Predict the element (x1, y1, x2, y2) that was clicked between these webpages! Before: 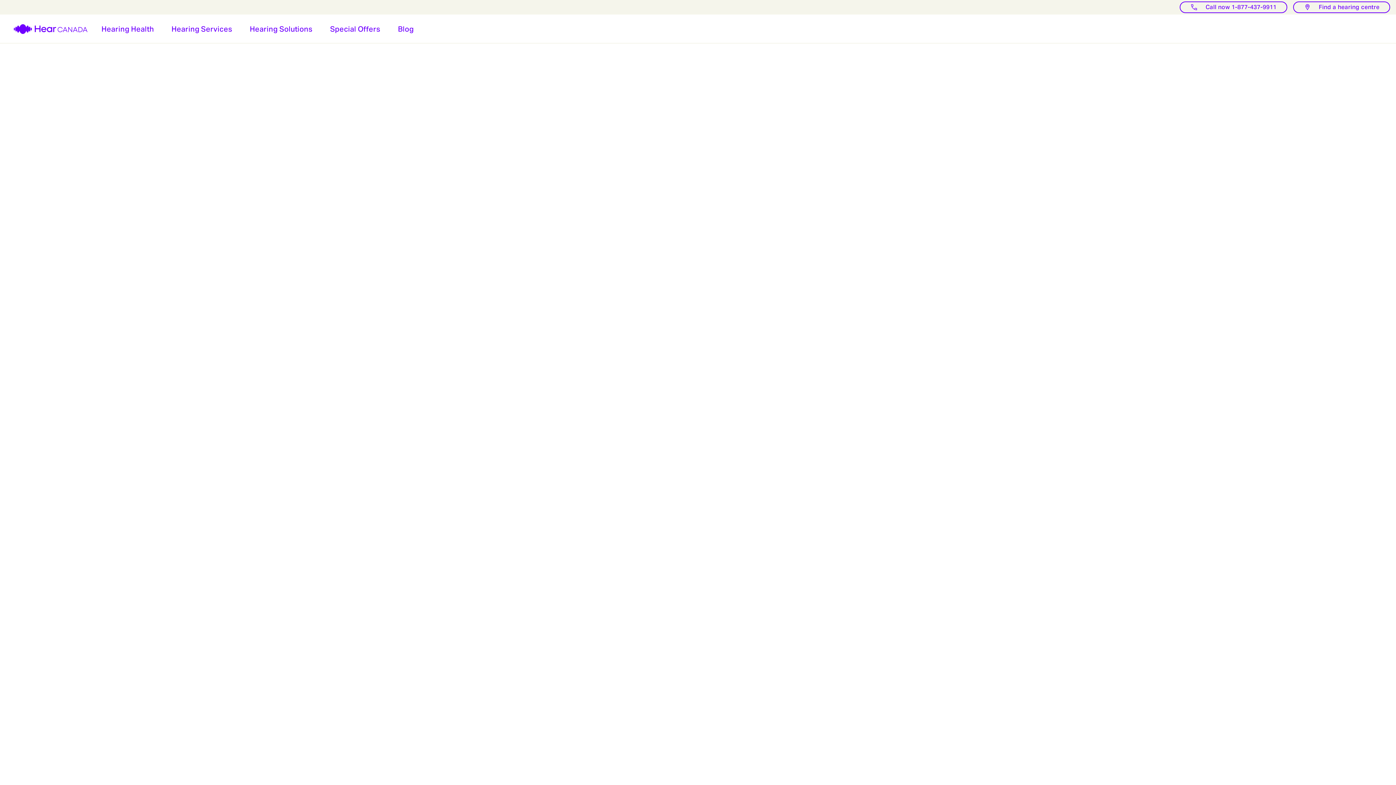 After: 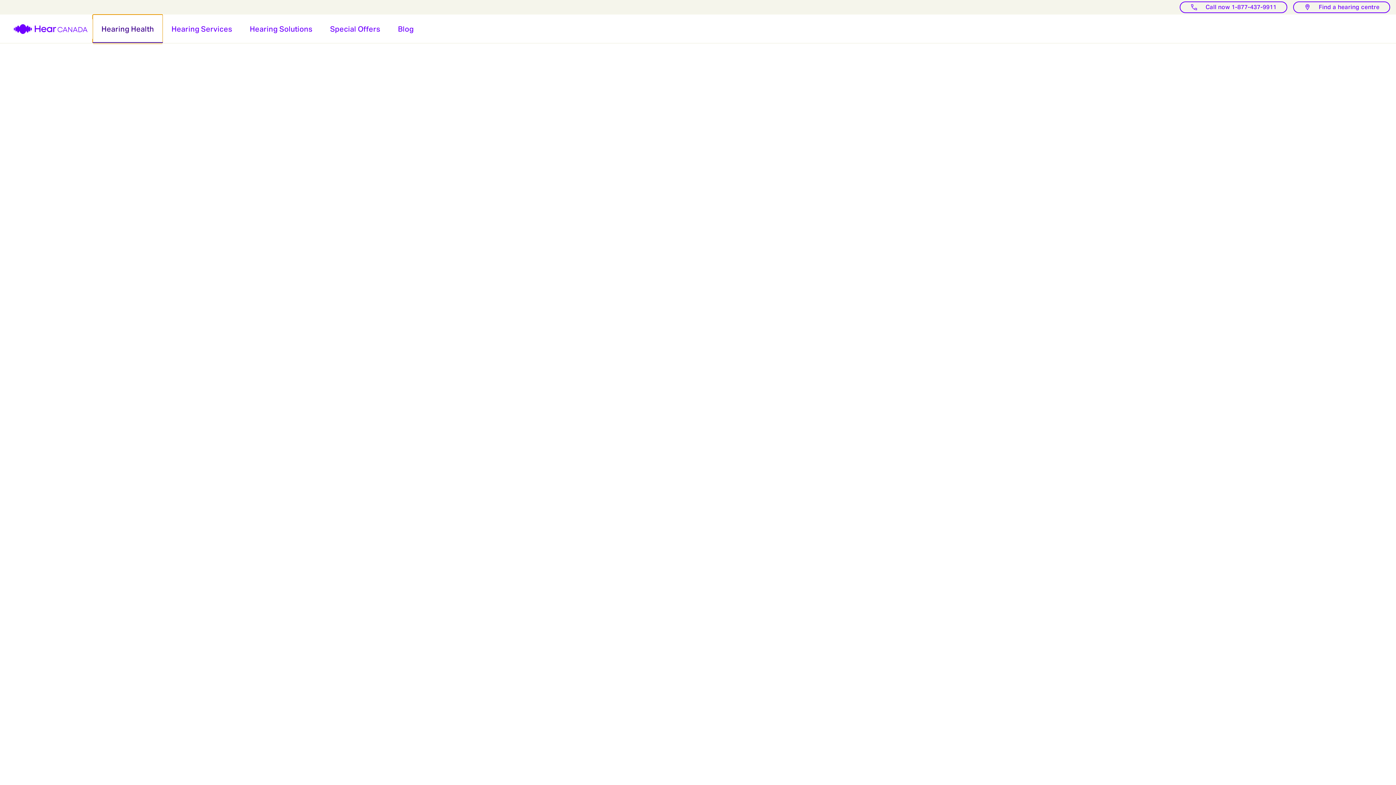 Action: label: Open Hearing Health bbox: (92, 14, 162, 43)